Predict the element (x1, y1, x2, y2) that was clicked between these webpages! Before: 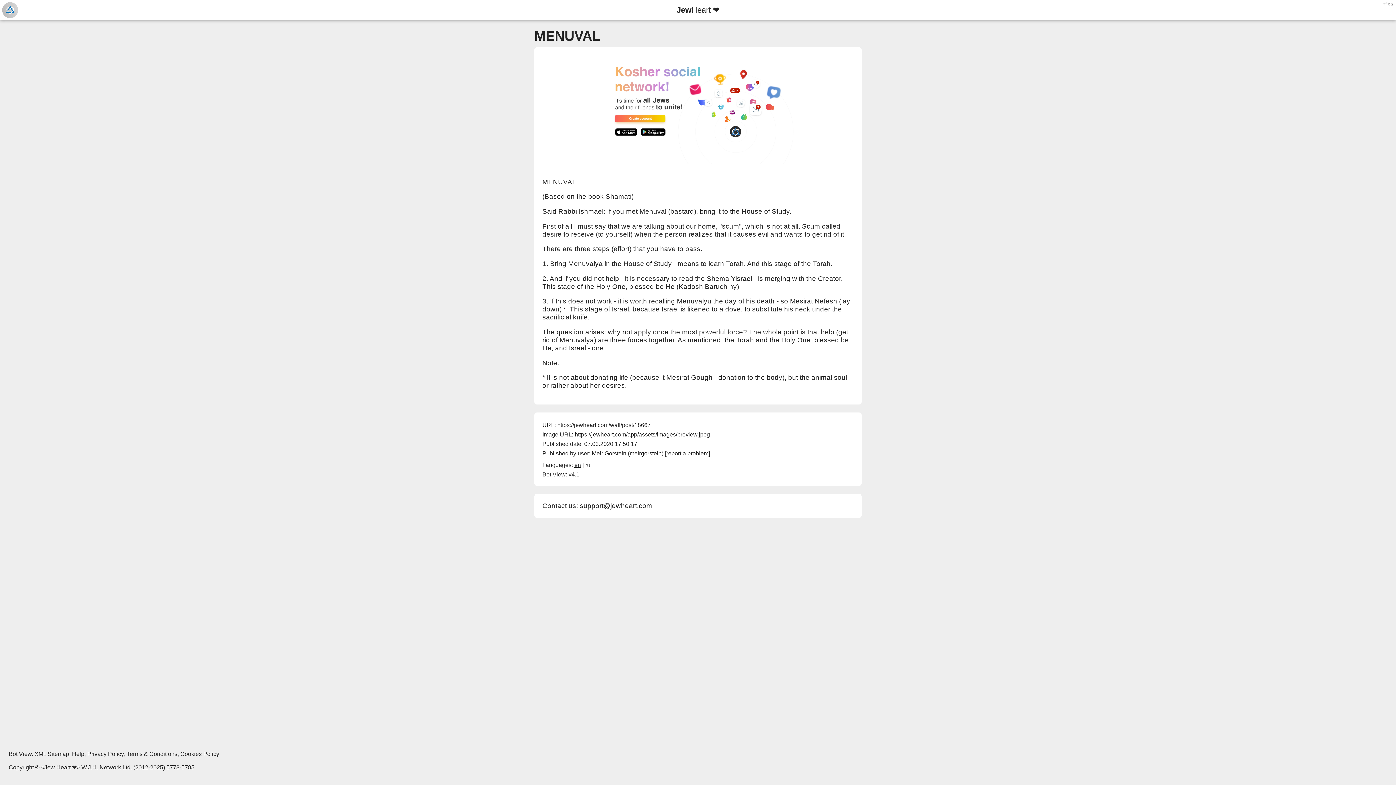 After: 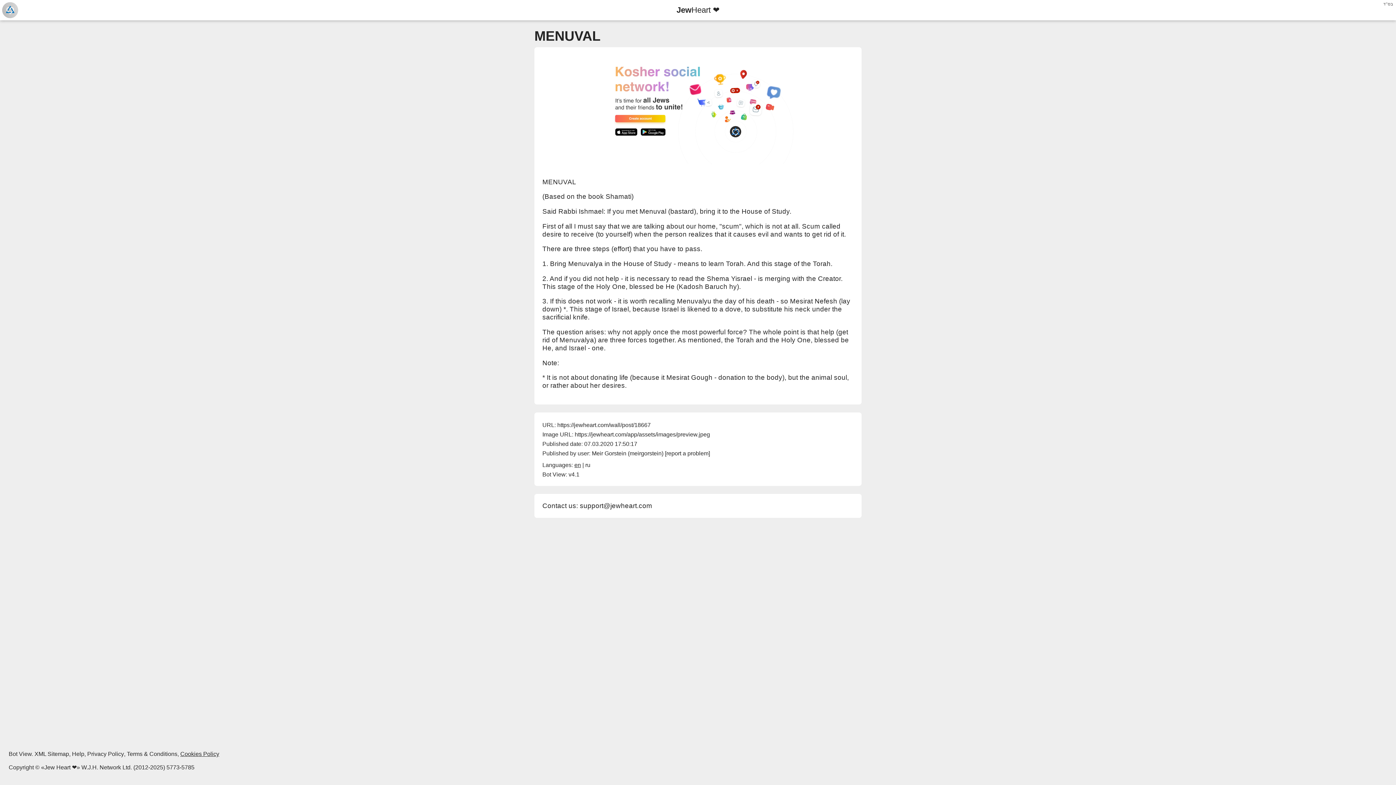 Action: label: Cookies Policy bbox: (180, 751, 219, 757)